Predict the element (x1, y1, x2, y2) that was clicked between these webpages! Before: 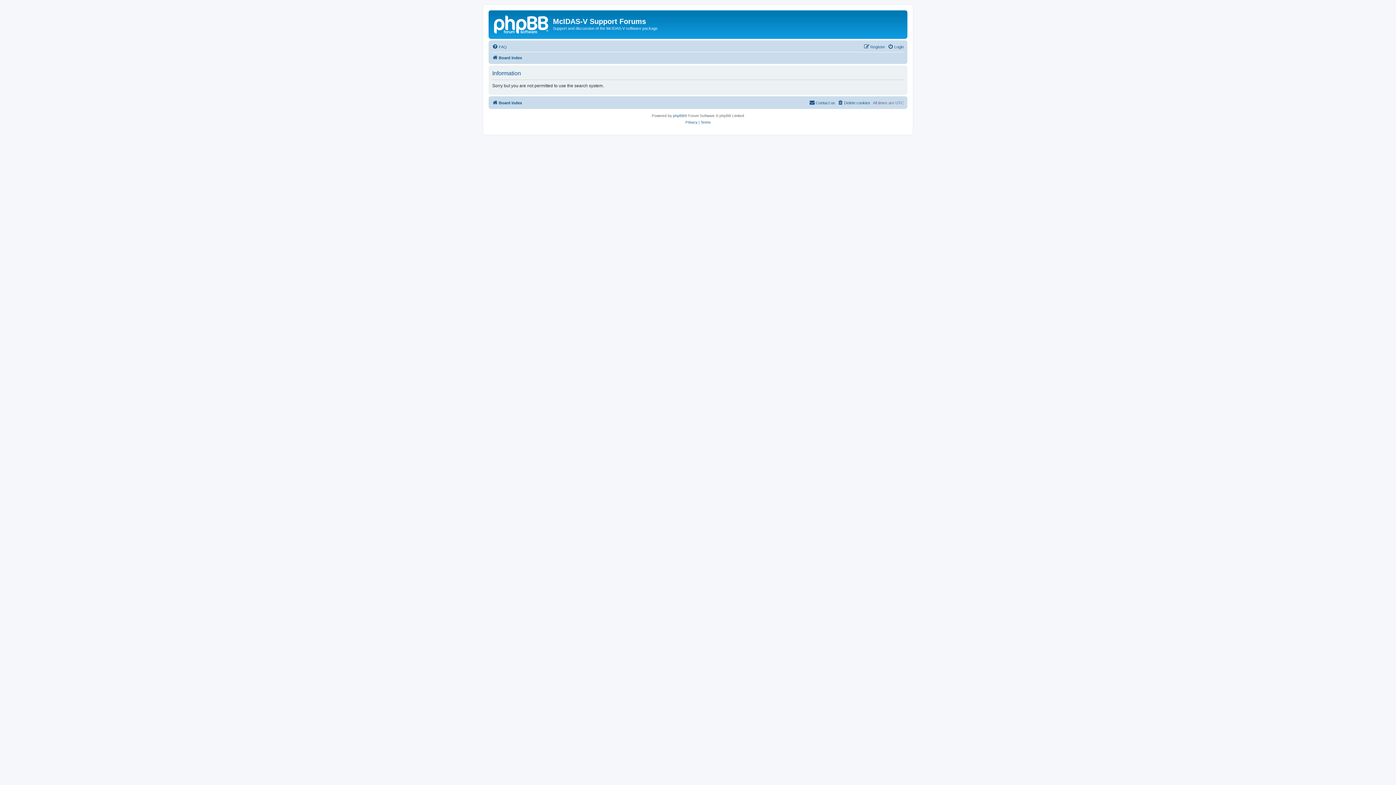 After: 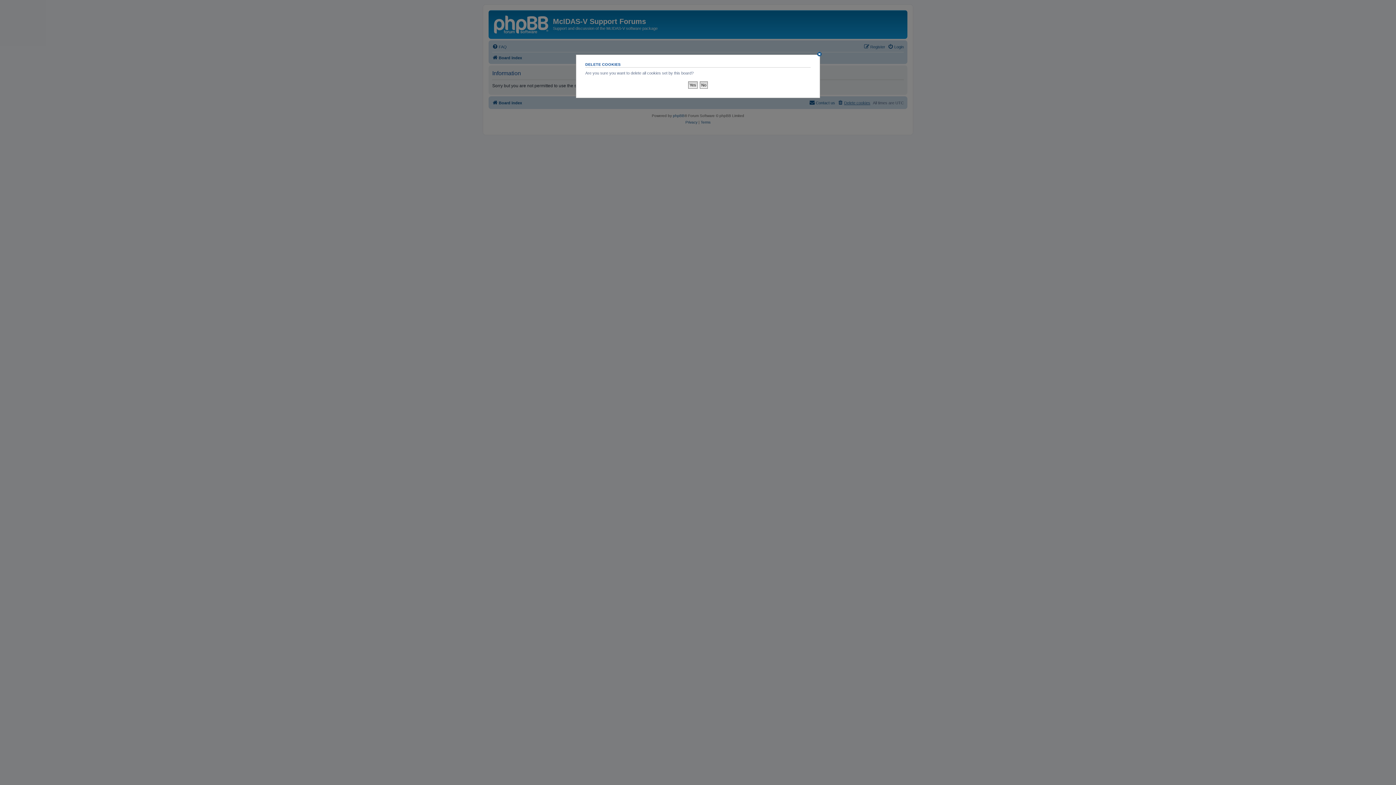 Action: label: Delete cookies bbox: (837, 98, 870, 107)